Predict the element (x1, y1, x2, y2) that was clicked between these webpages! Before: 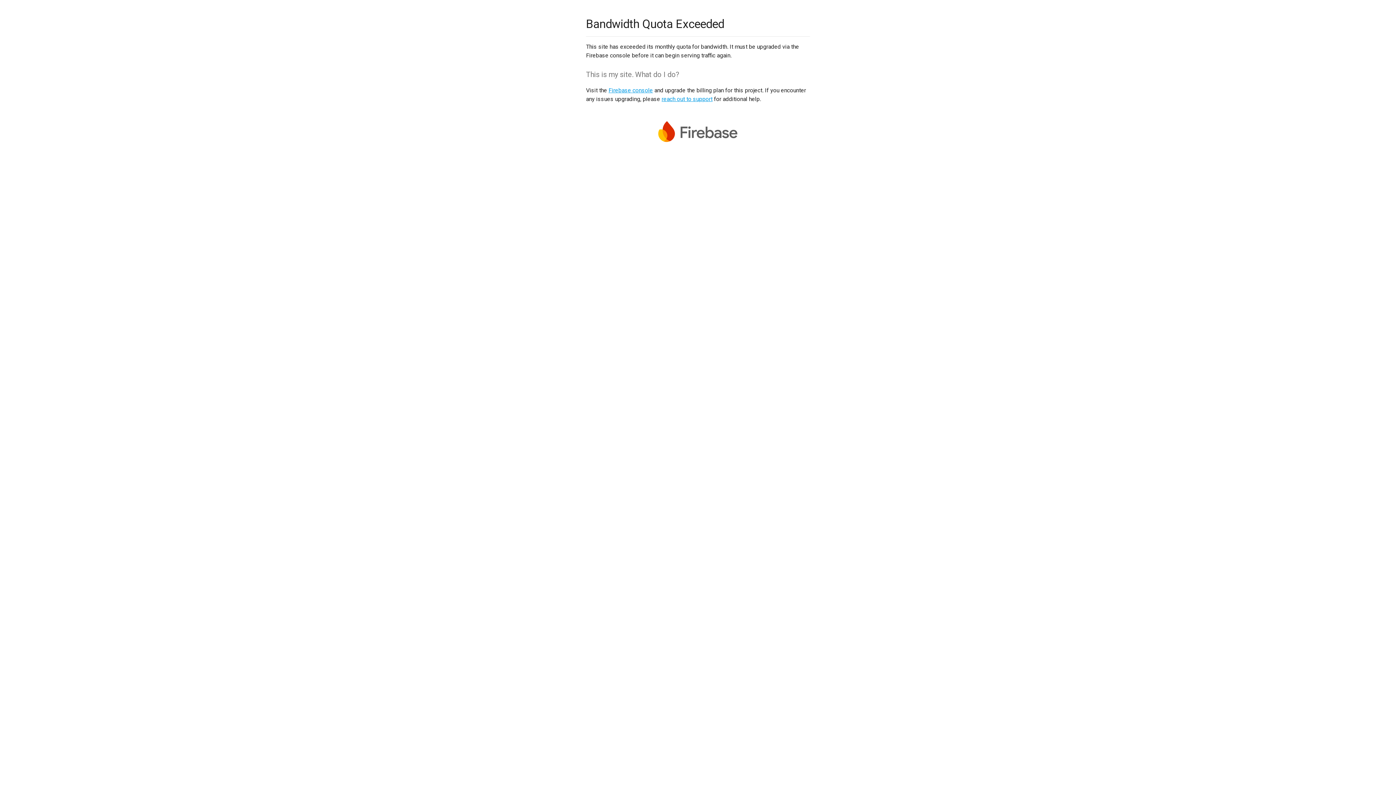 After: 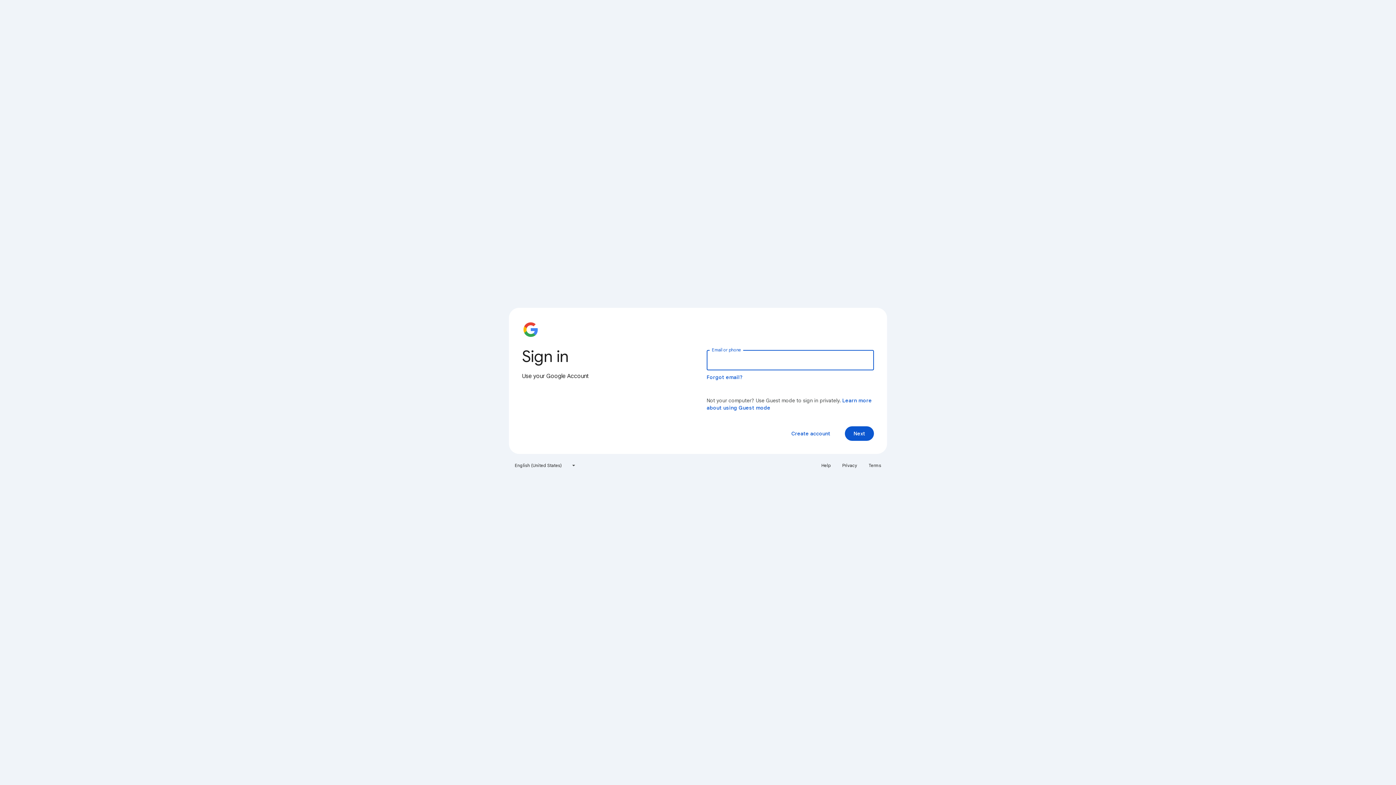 Action: bbox: (608, 86, 653, 93) label: Firebase console